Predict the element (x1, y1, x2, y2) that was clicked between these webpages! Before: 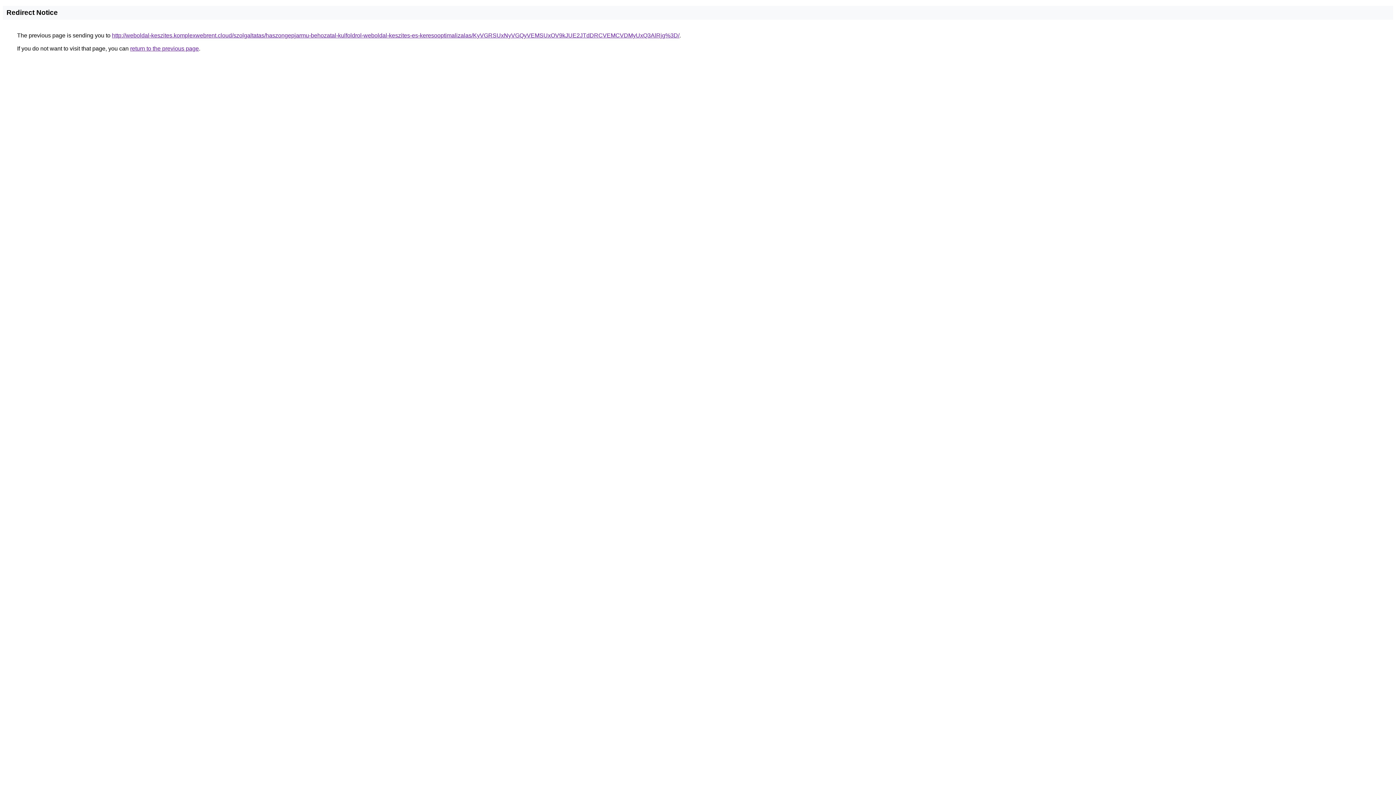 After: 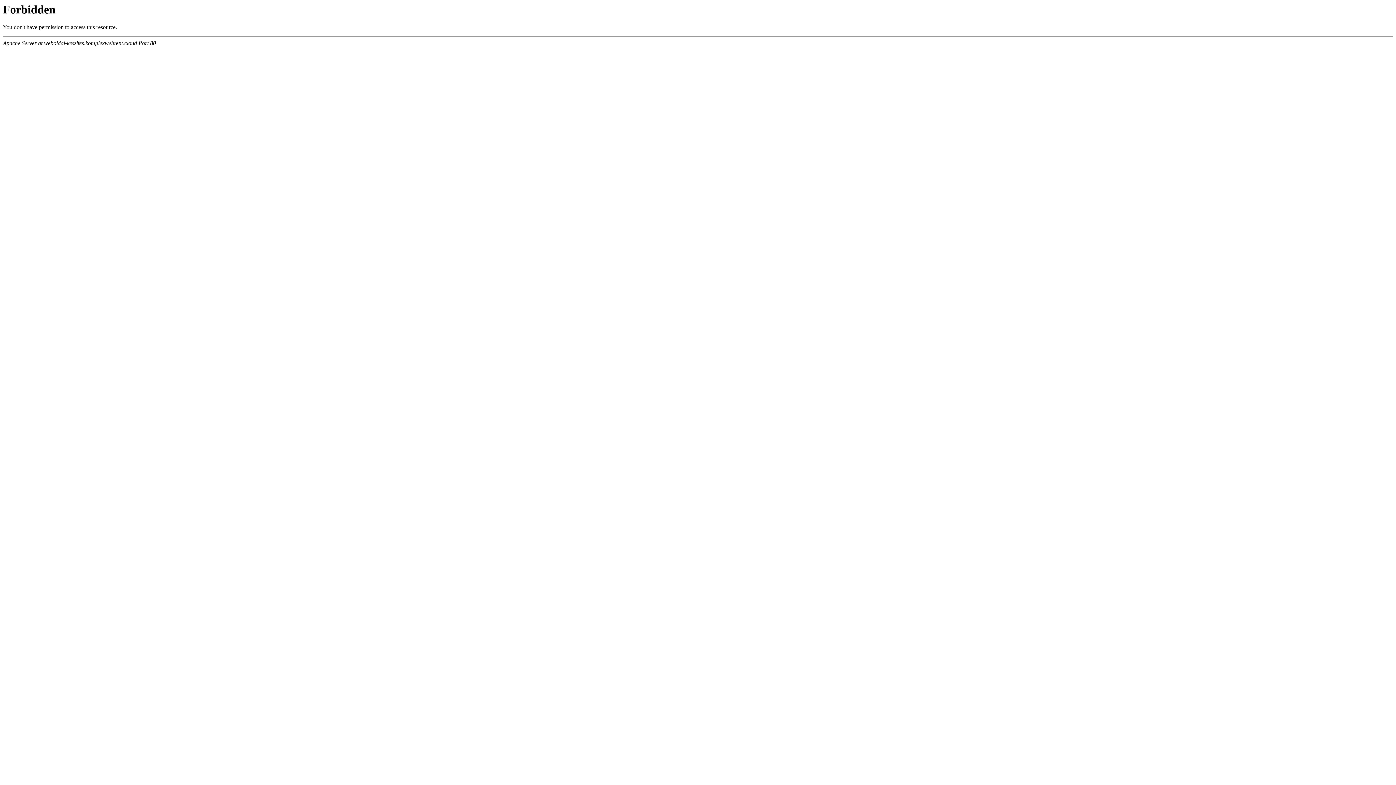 Action: label: http://weboldal-keszites.komplexwebrent.cloud/szolgaltatas/haszongepjarmu-behozatal-kulfoldrol-weboldal-keszites-es-keresooptimalizalas/KyVGRSUxNyVGQyVEMSUxOV9kJUE2JTdDRCVEMCVDMyUxQ3AlRjg%3D/ bbox: (112, 32, 679, 38)